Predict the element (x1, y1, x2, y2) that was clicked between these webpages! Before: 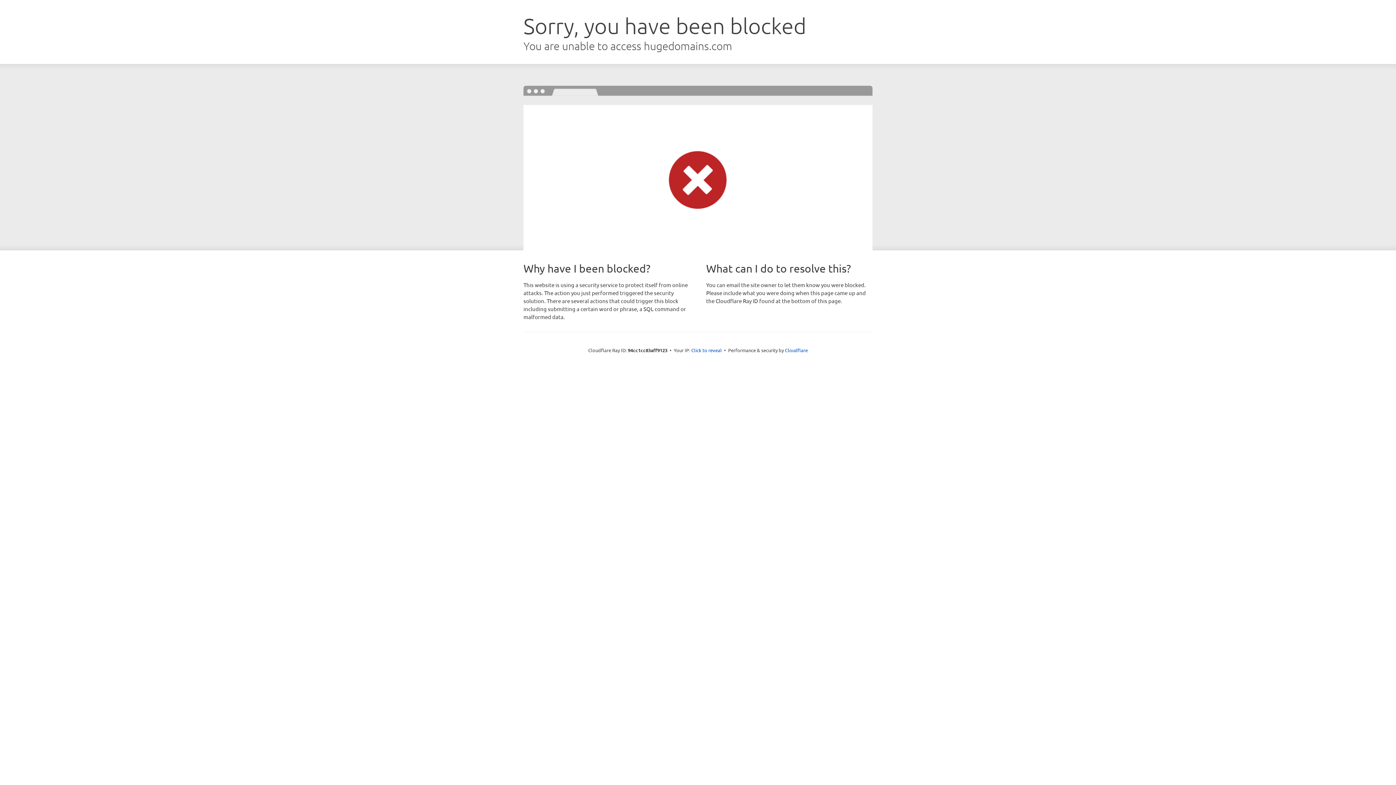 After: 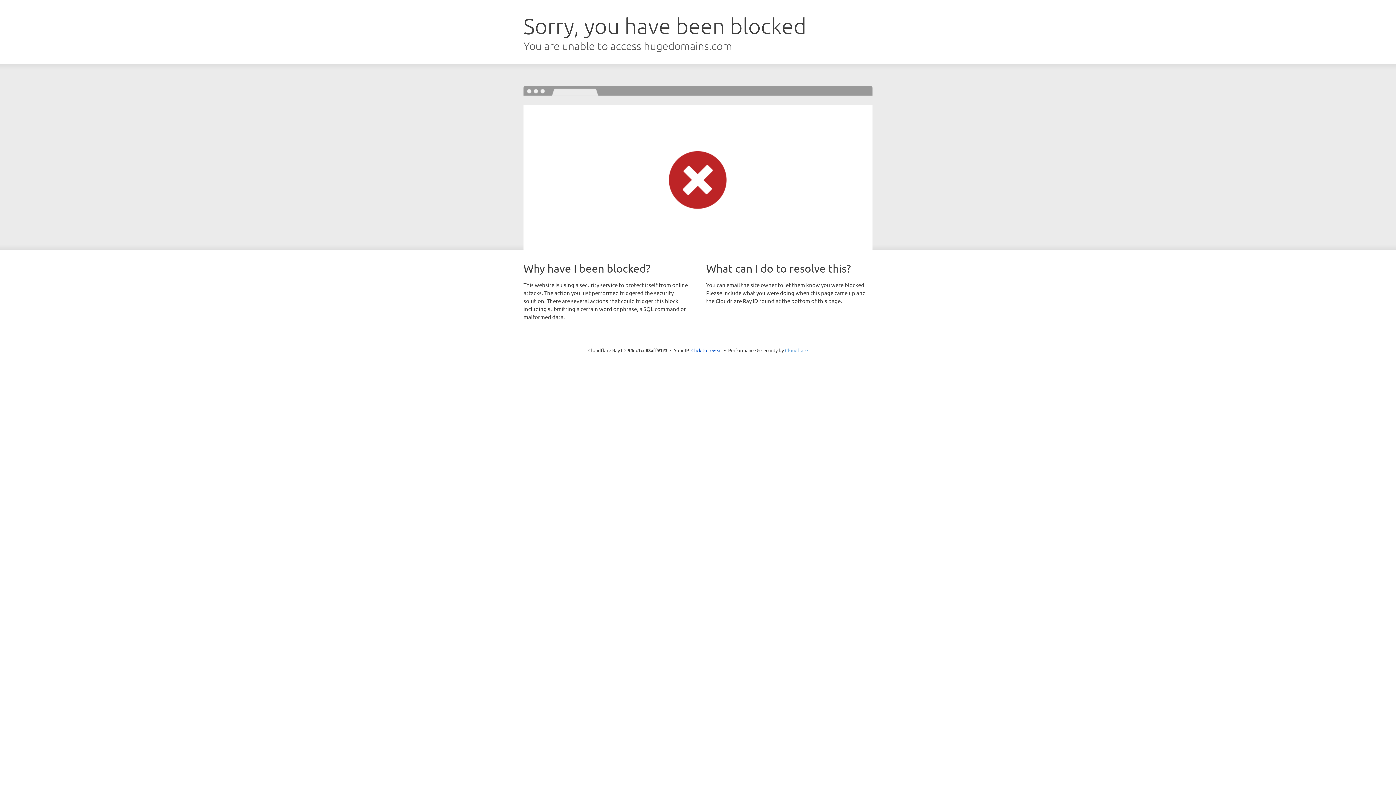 Action: label: Cloudflare bbox: (785, 347, 808, 353)